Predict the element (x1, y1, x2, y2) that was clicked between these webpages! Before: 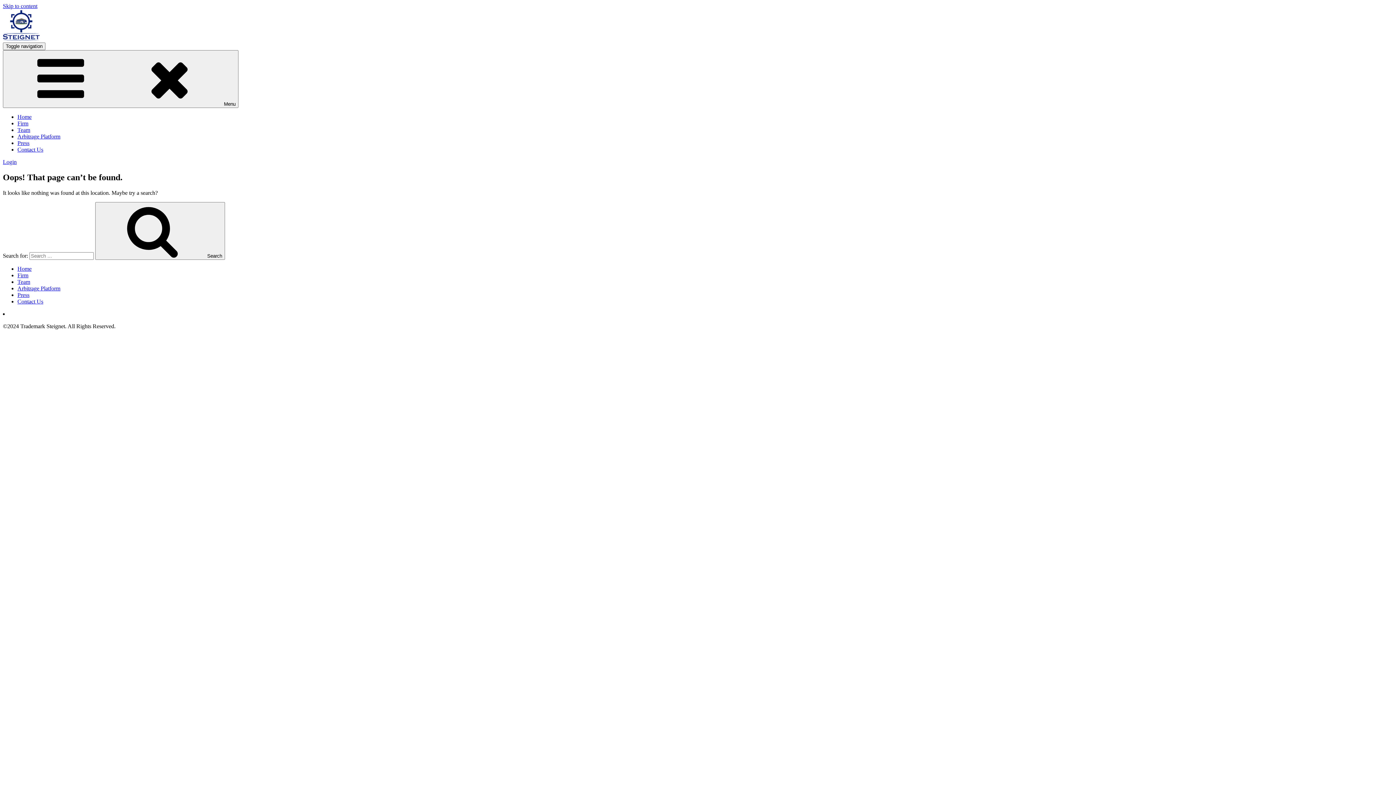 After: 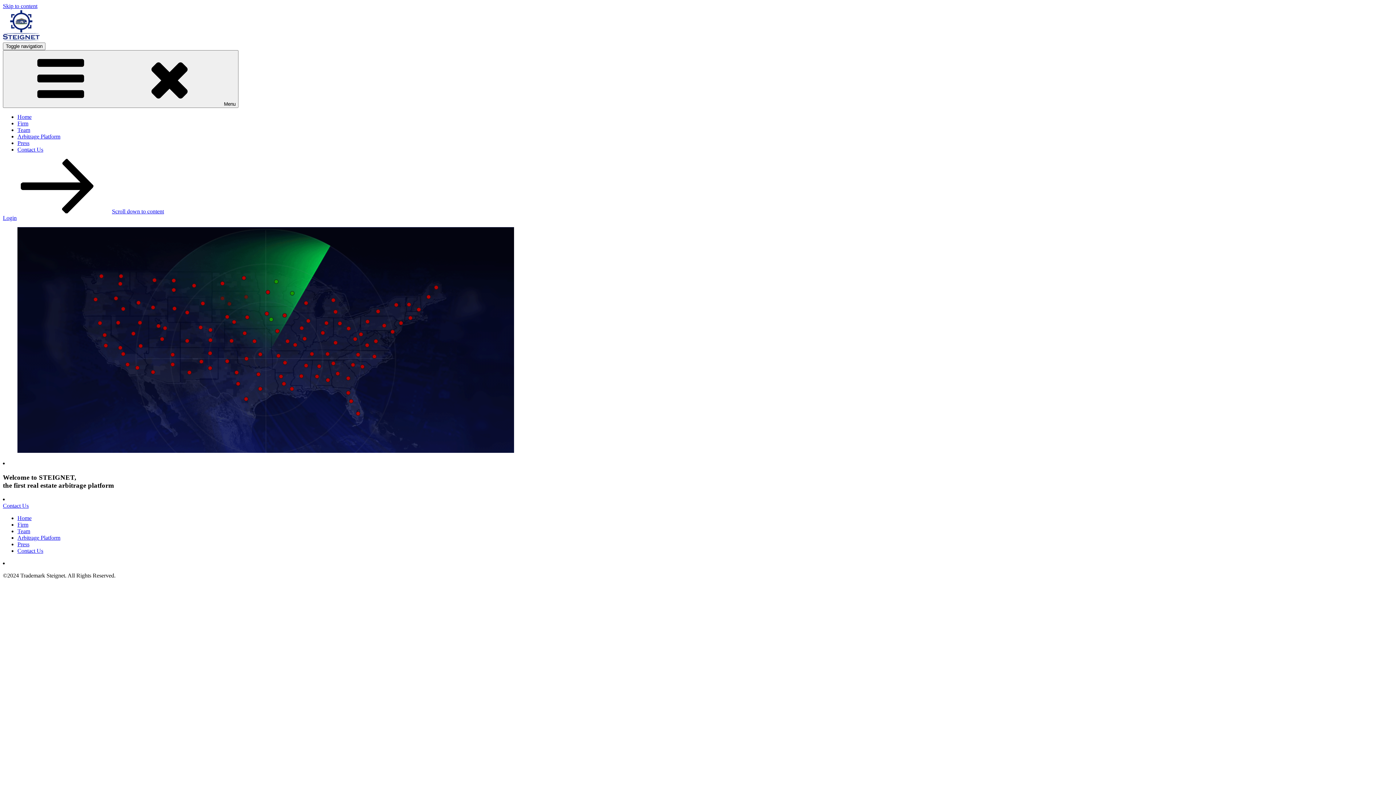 Action: label: Home bbox: (17, 265, 31, 271)